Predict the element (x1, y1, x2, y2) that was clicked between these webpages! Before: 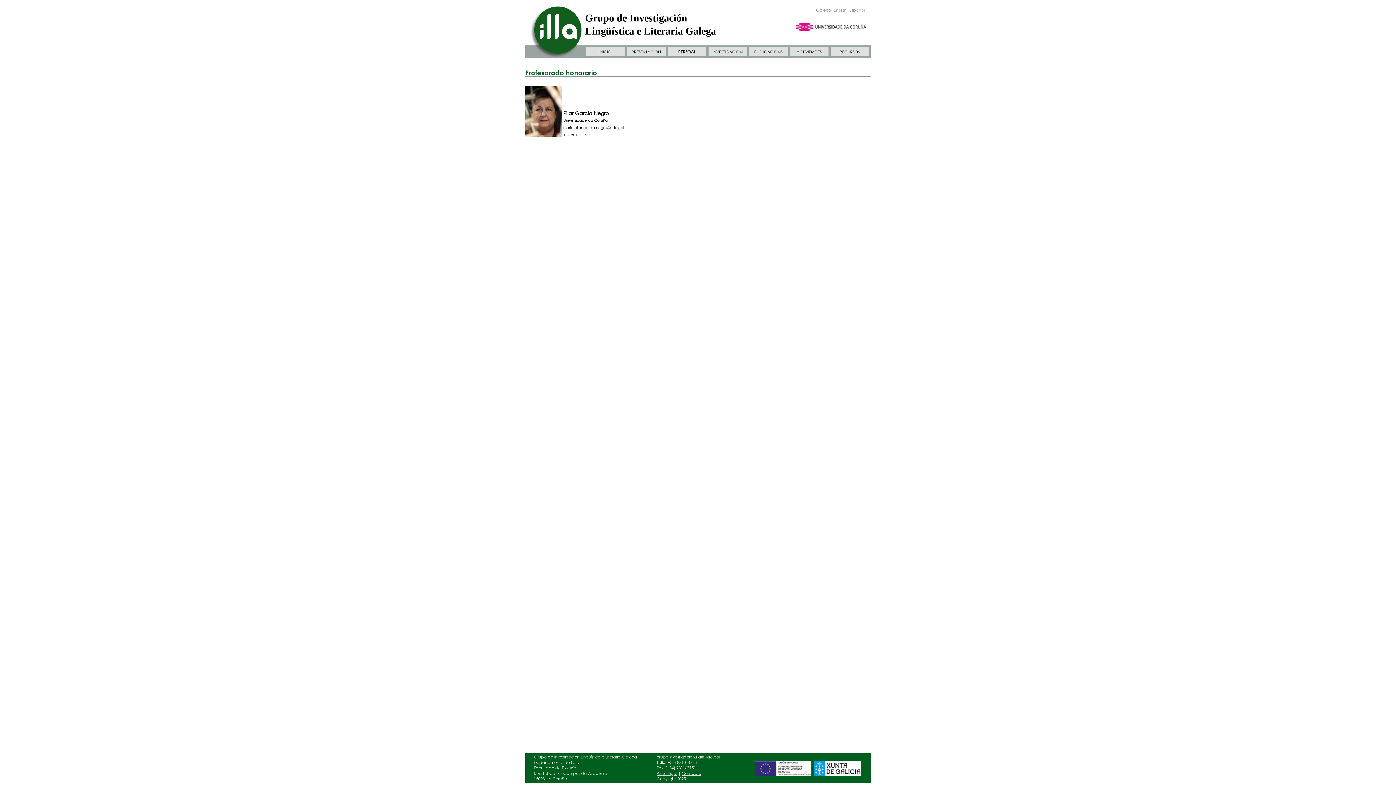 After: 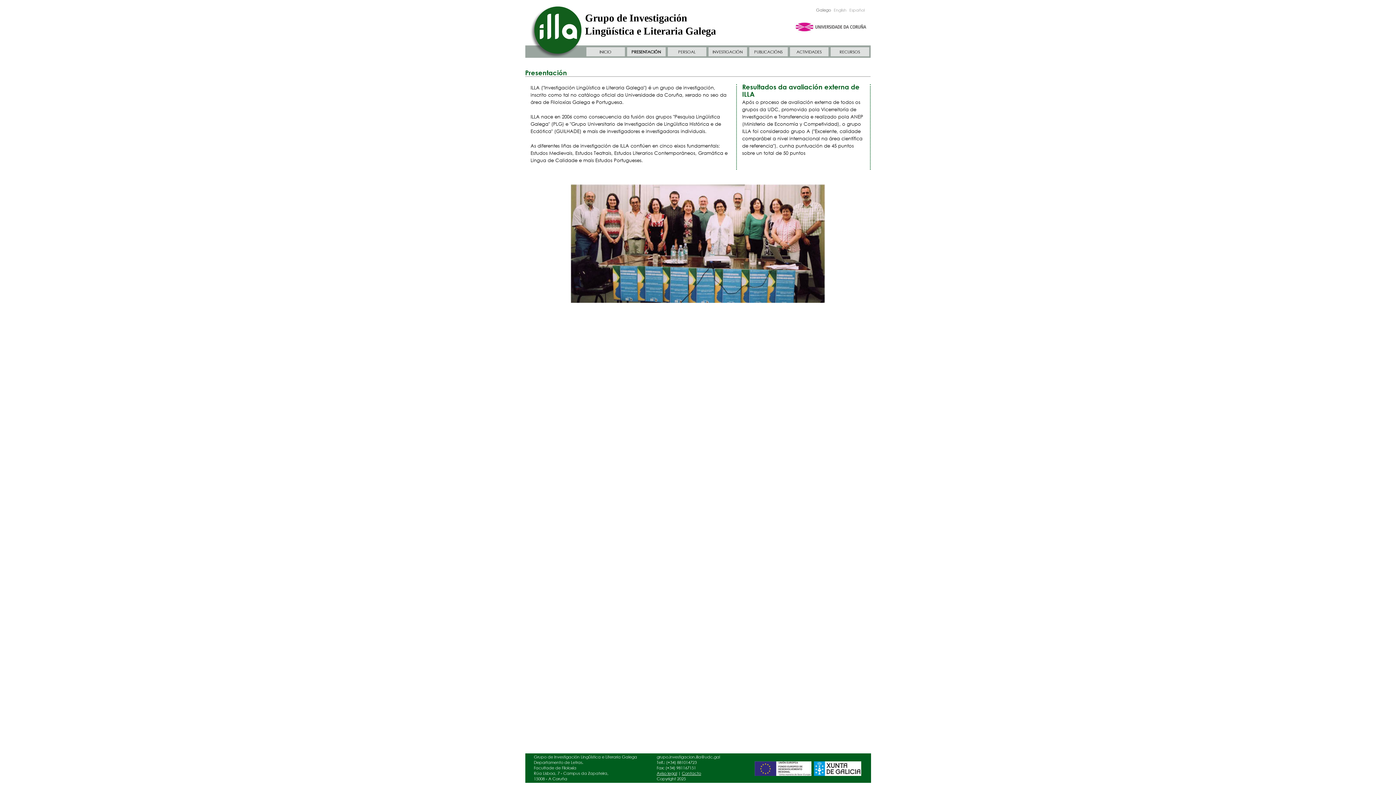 Action: bbox: (631, 49, 661, 54) label: PRESENTACIÓN